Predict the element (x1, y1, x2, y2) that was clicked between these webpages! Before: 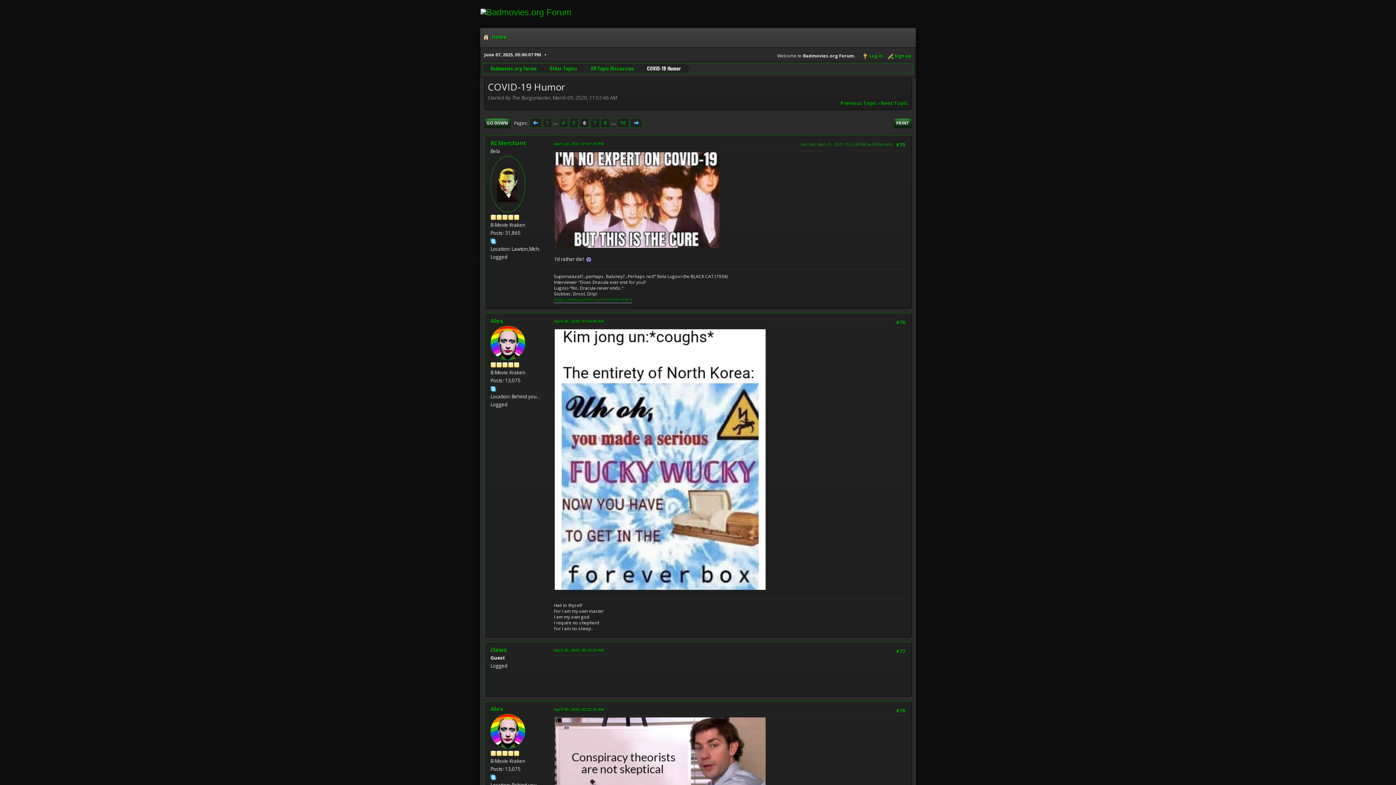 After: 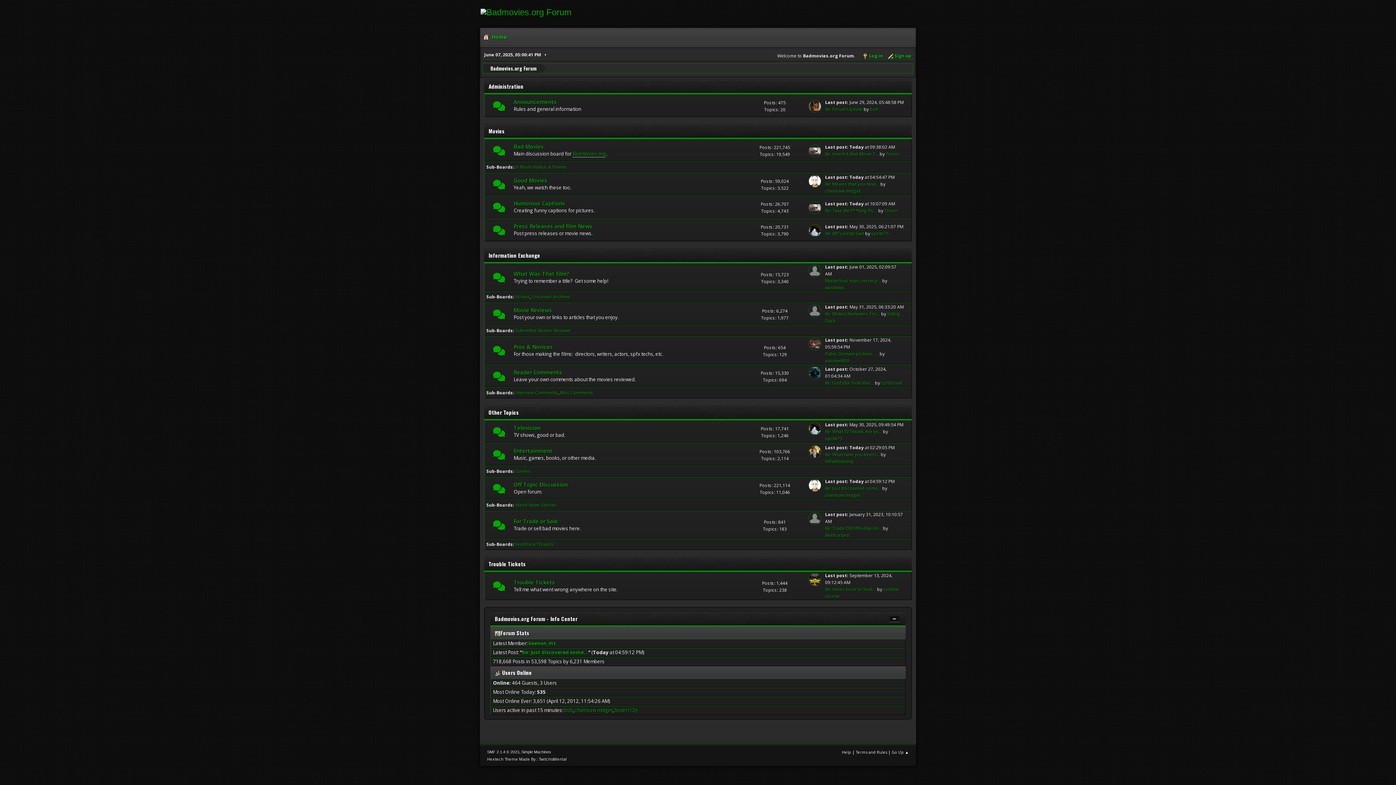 Action: label: Badmovies.org Forum bbox: (490, 66, 536, 70)